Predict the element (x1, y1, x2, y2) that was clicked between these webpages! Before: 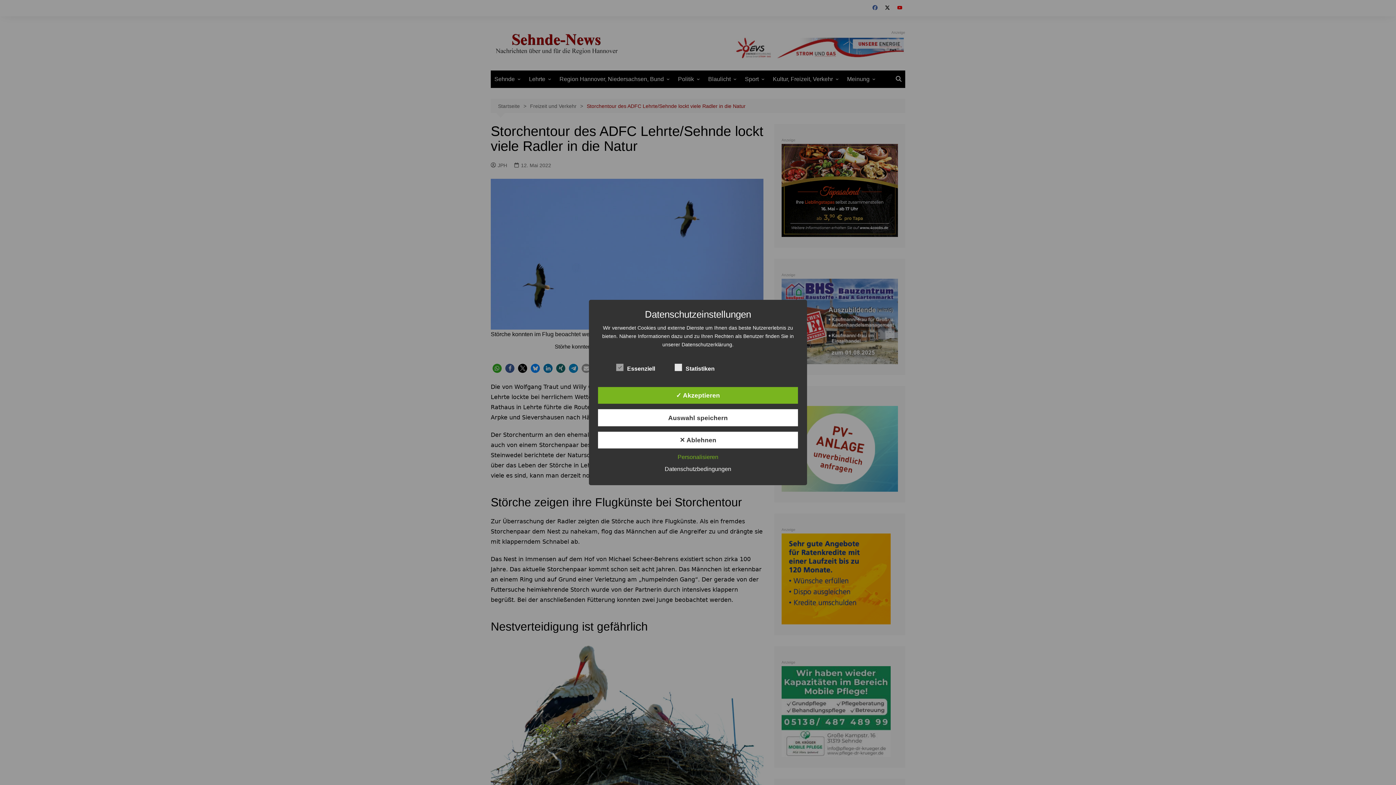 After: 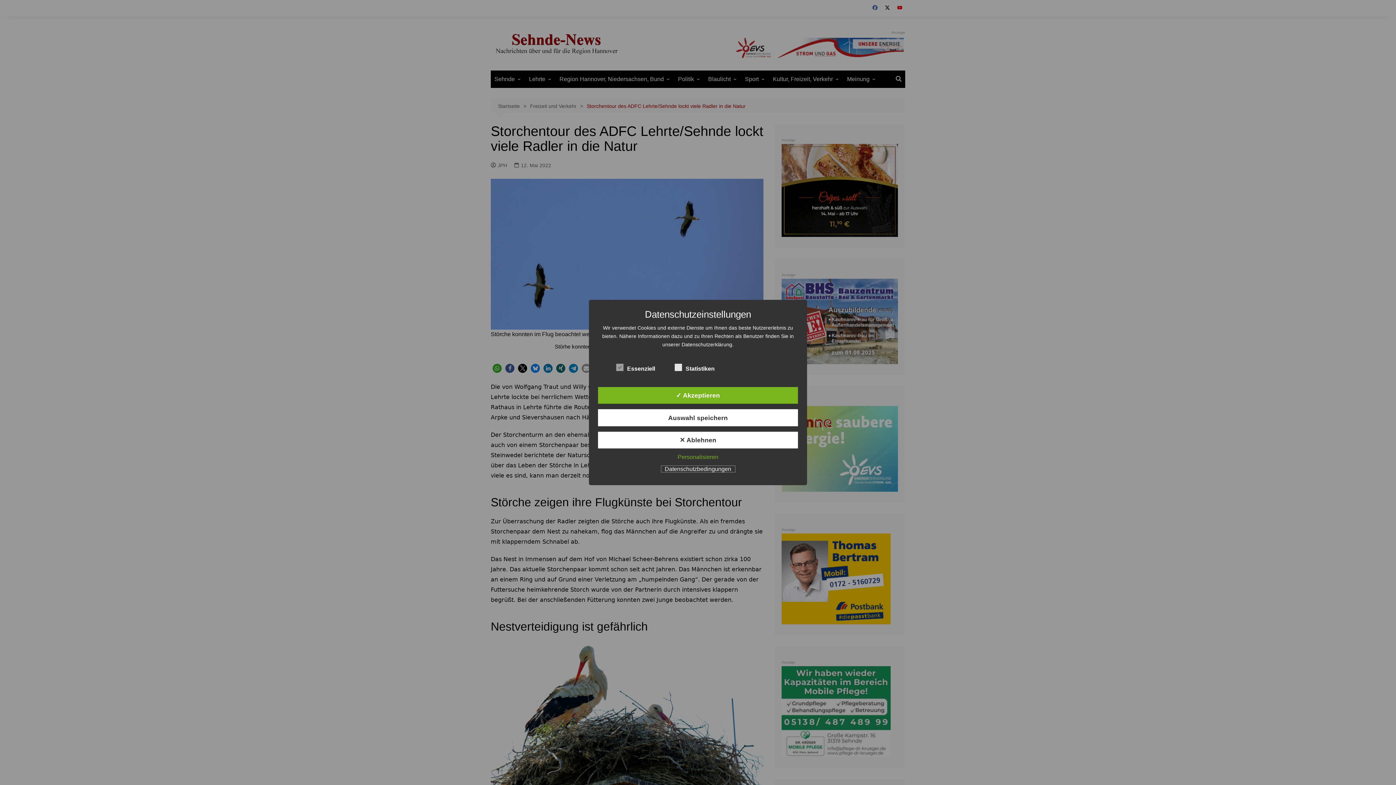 Action: label: Datenschutzbedingungen bbox: (661, 466, 735, 472)